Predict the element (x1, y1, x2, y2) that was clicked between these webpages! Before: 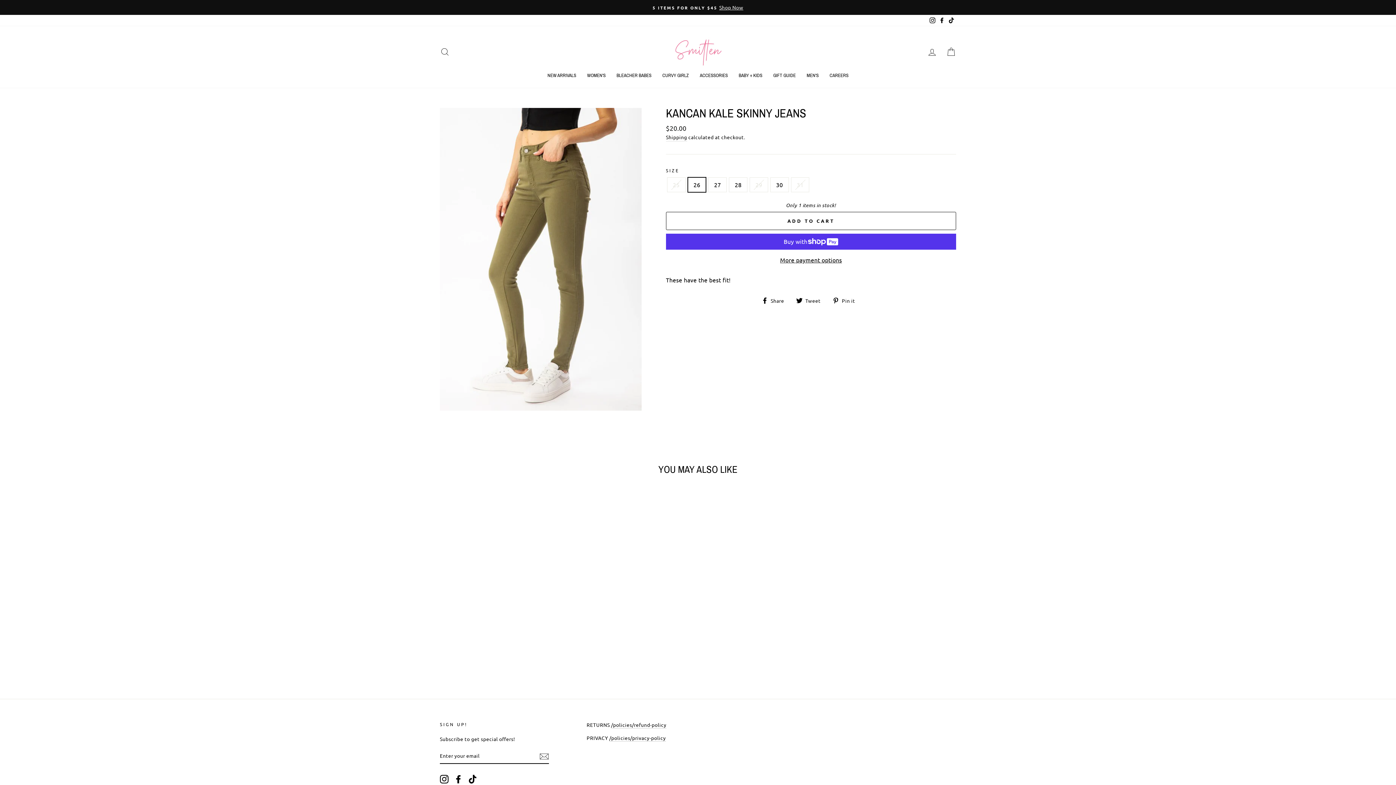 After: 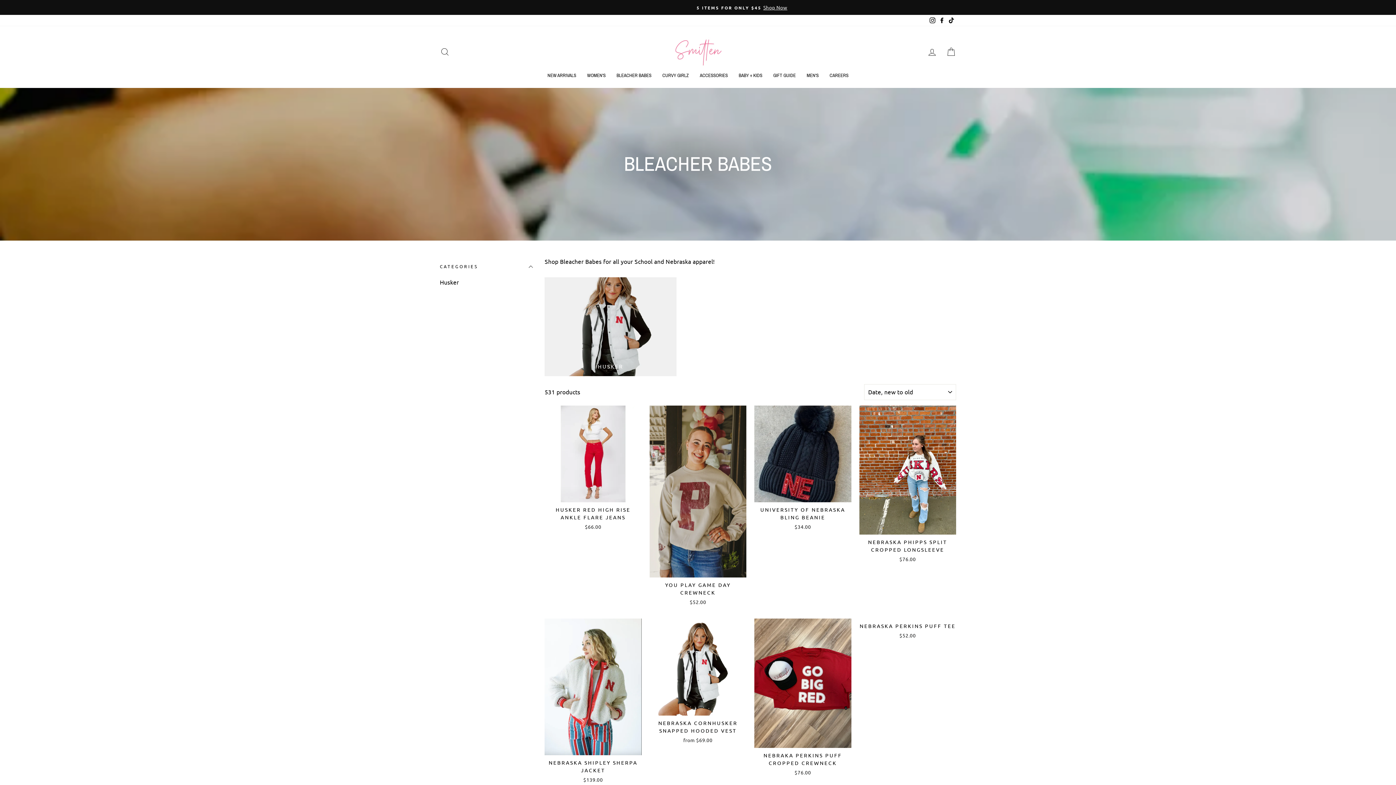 Action: bbox: (611, 70, 657, 80) label: BLEACHER BABES